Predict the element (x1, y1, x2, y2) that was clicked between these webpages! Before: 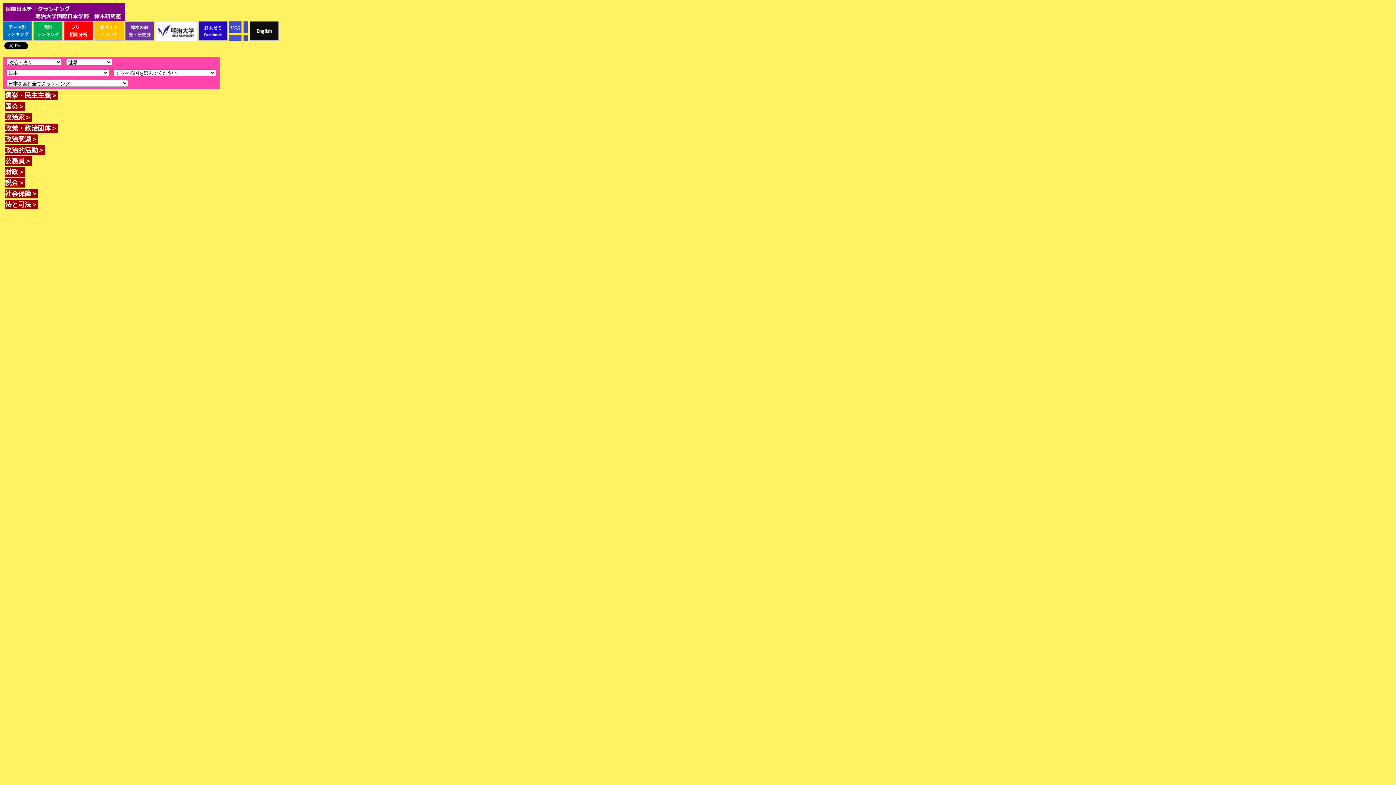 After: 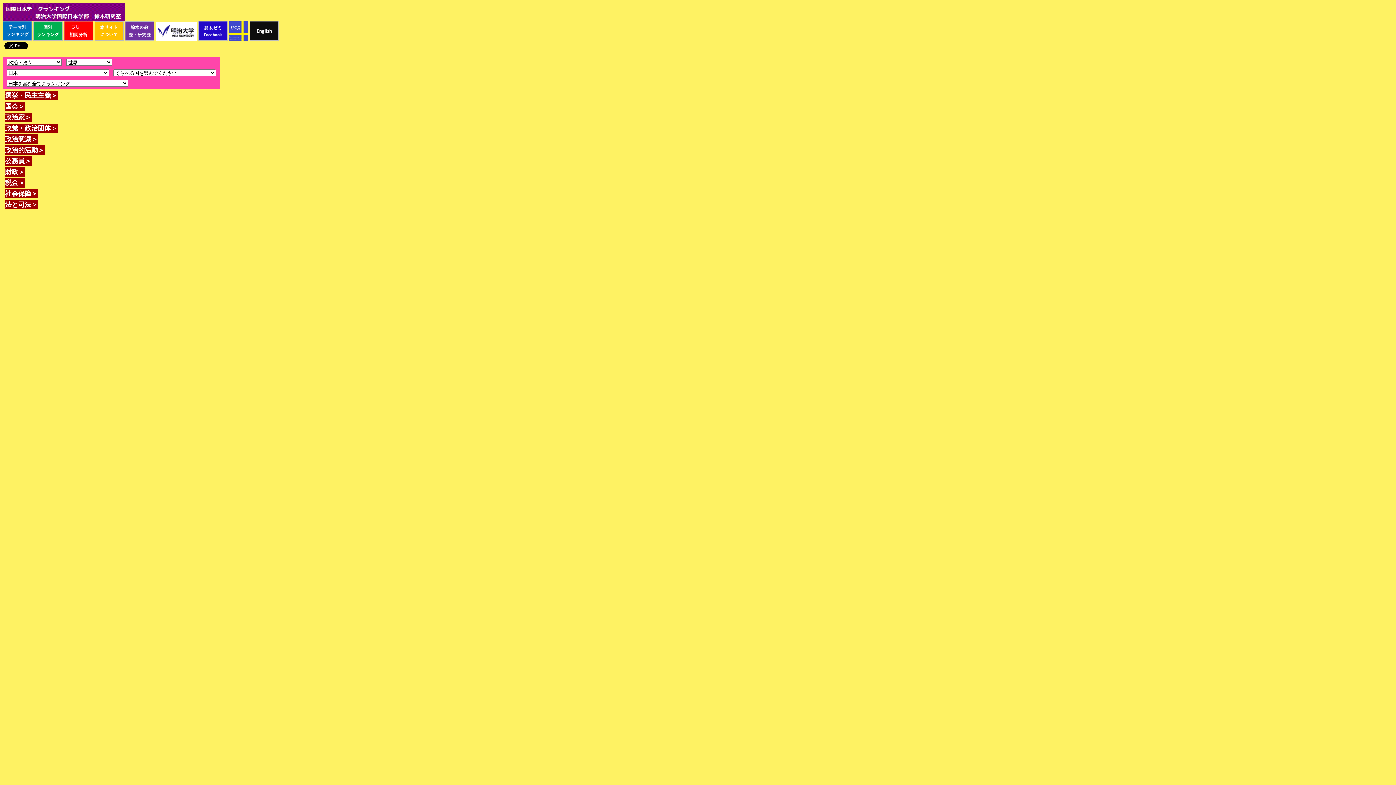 Action: bbox: (229, 35, 248, 41)